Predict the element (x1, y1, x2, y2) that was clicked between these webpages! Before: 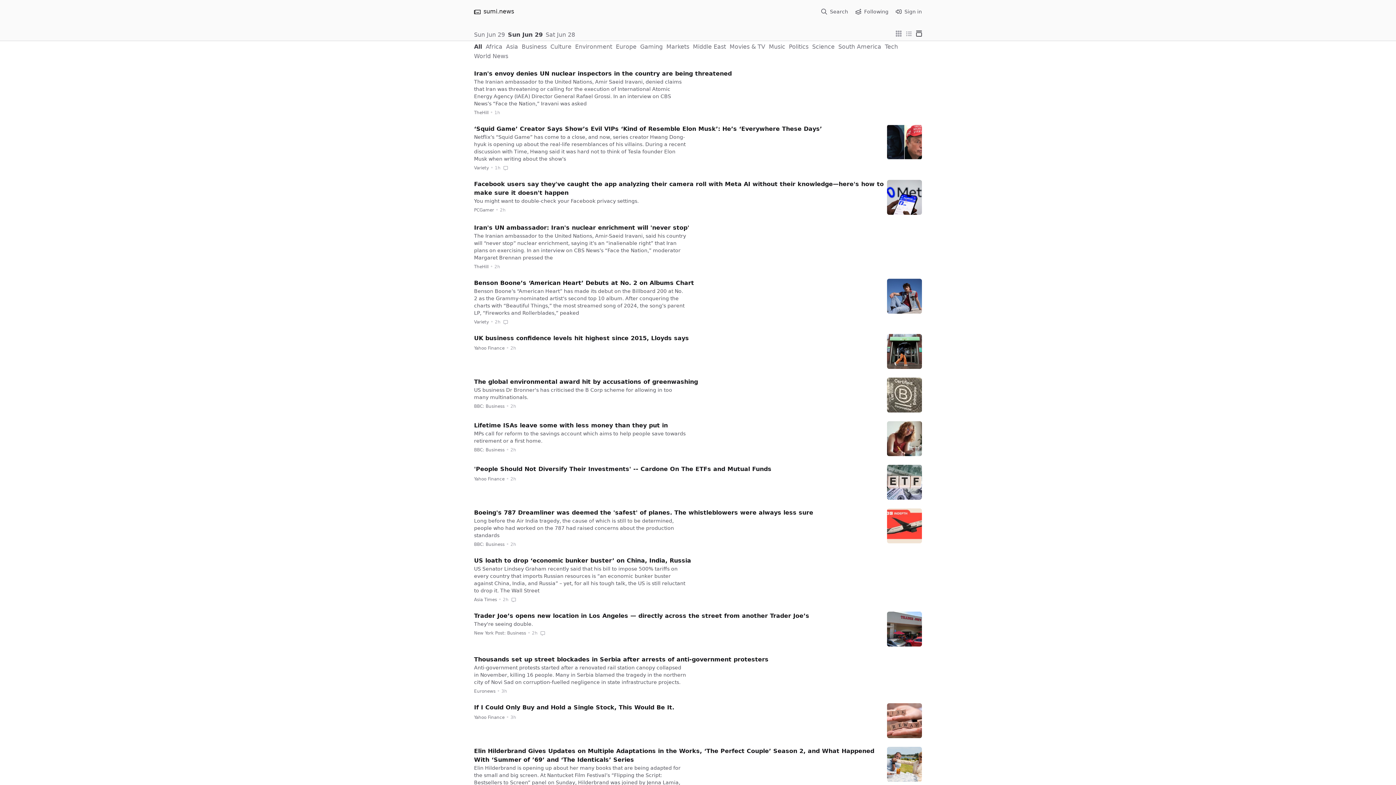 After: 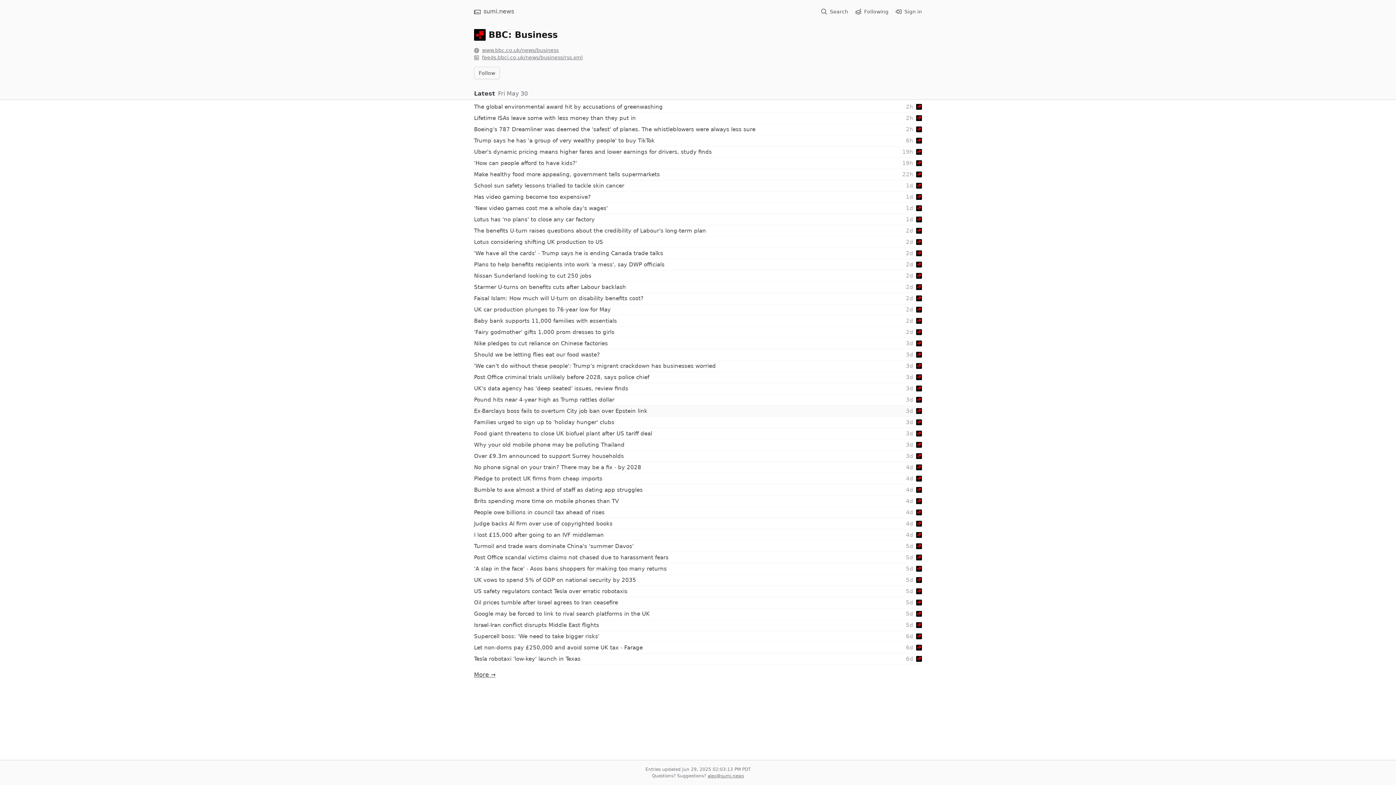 Action: label: BBC: Business bbox: (474, 404, 504, 409)